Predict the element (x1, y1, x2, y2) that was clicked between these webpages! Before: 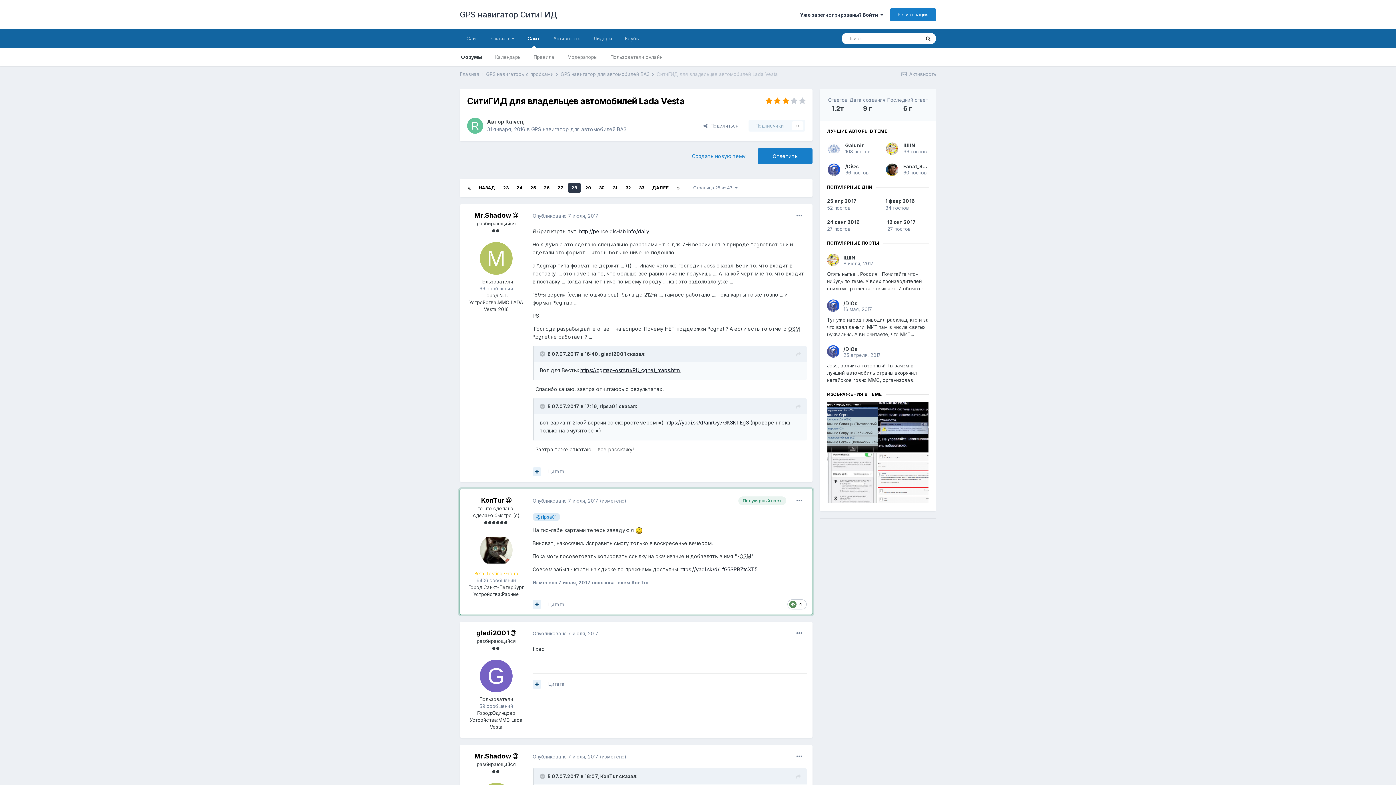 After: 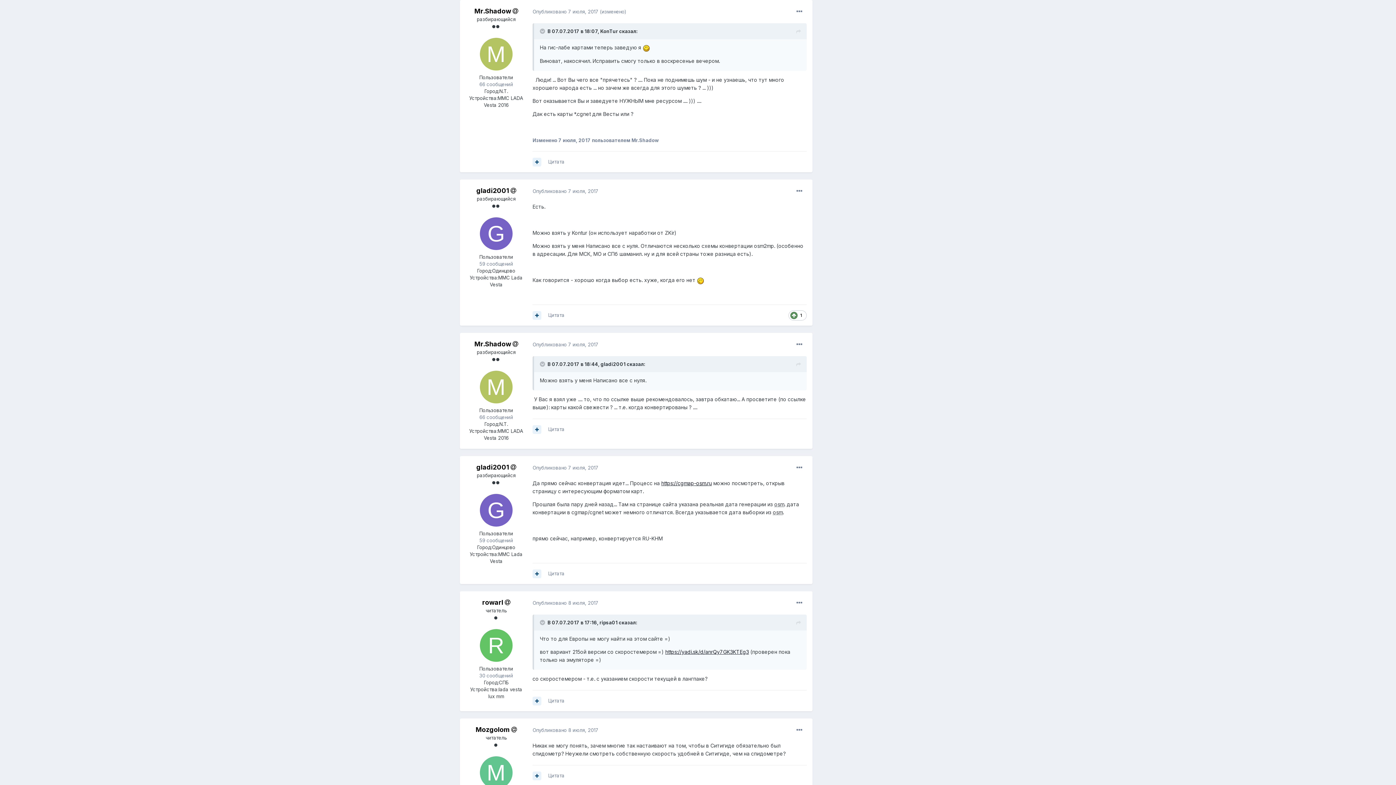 Action: label: Опубликовано 7 июля, 2017 bbox: (532, 754, 598, 759)